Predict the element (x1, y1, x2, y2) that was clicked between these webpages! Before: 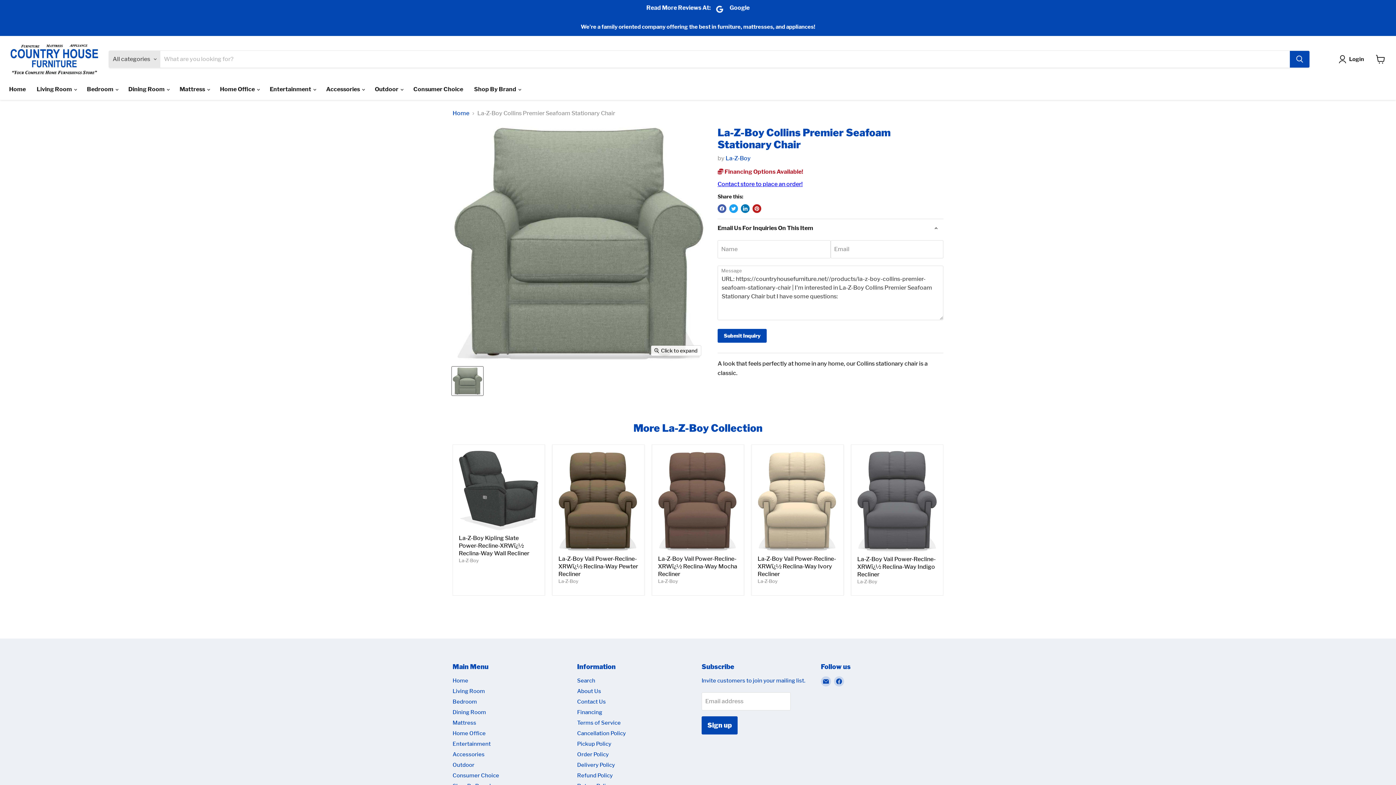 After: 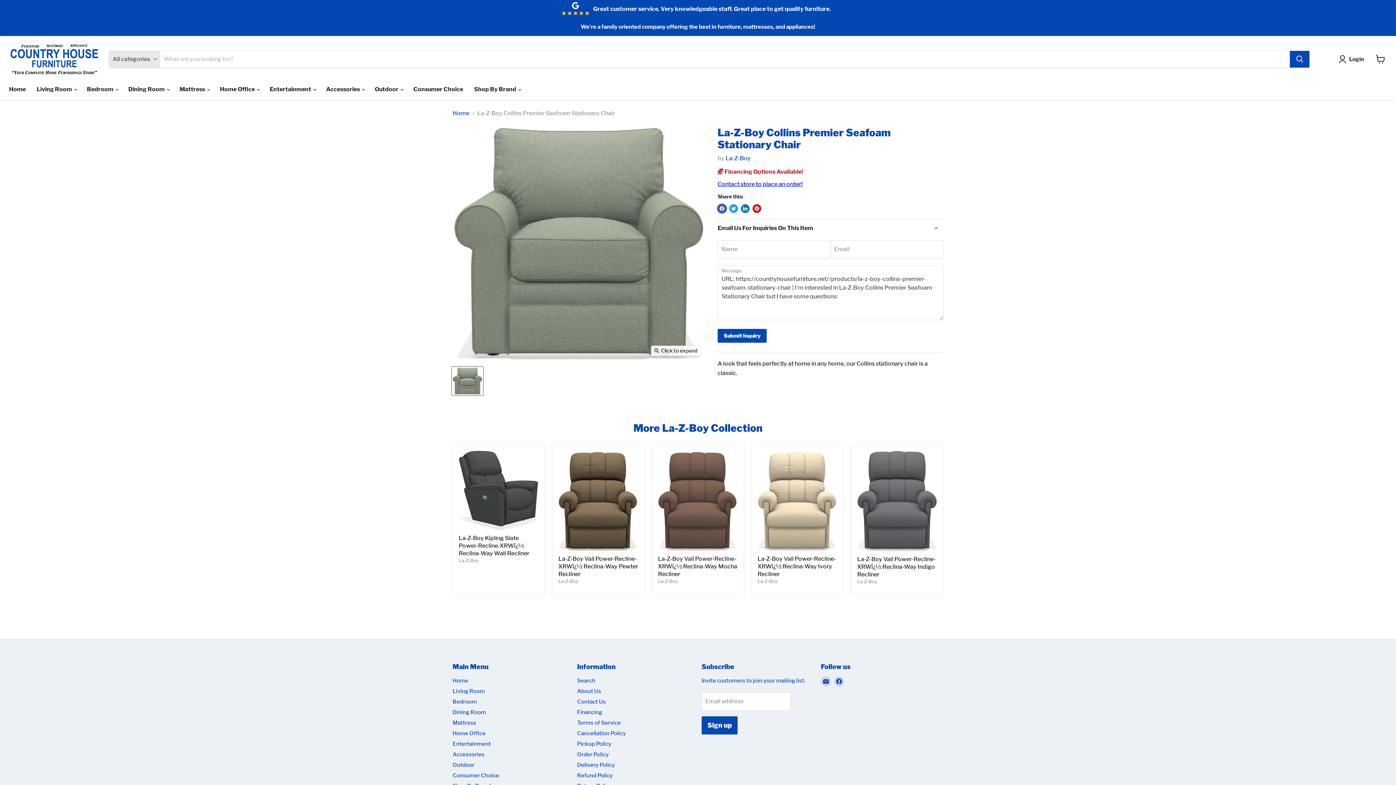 Action: bbox: (717, 204, 726, 213) label: Share on Facebook